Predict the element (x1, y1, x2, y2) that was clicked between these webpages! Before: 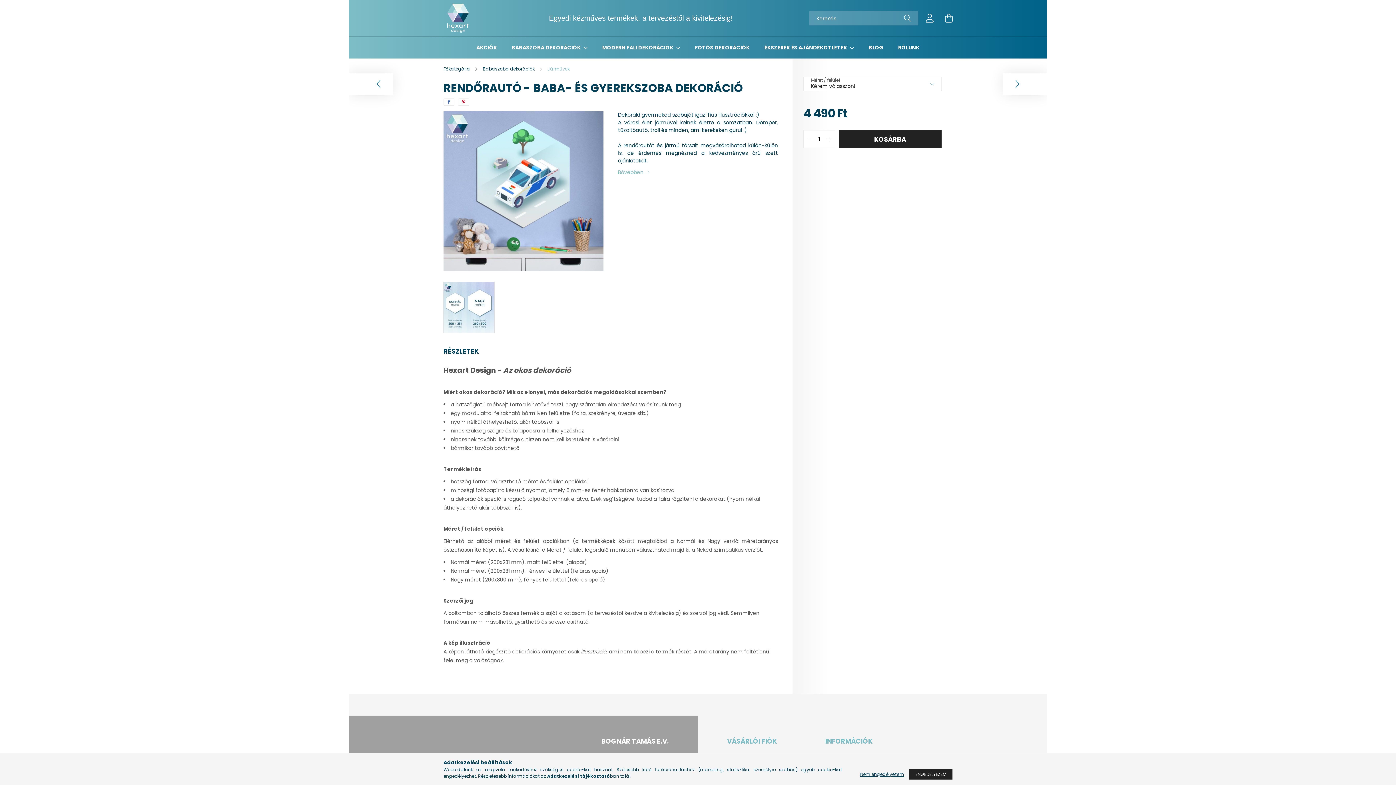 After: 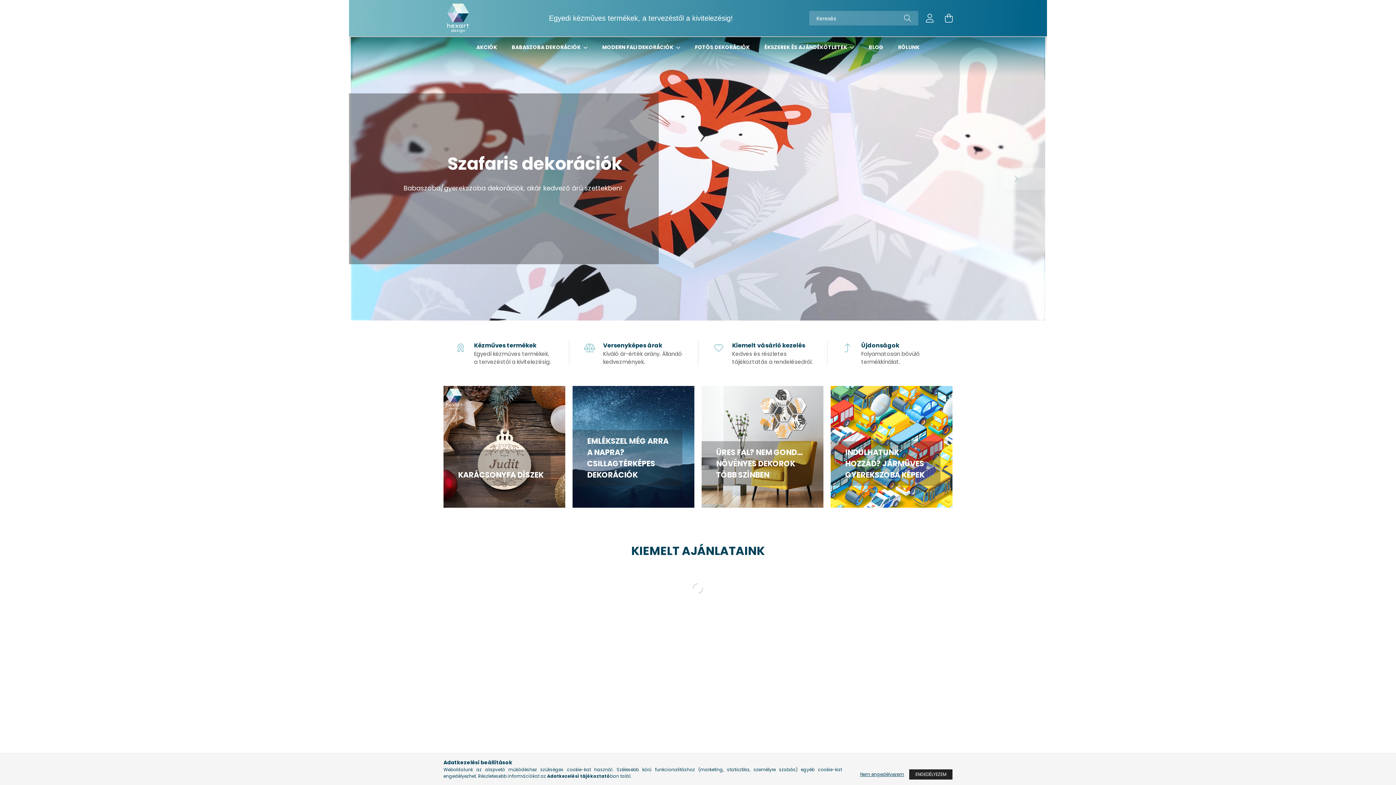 Action: bbox: (443, 14, 472, 21)